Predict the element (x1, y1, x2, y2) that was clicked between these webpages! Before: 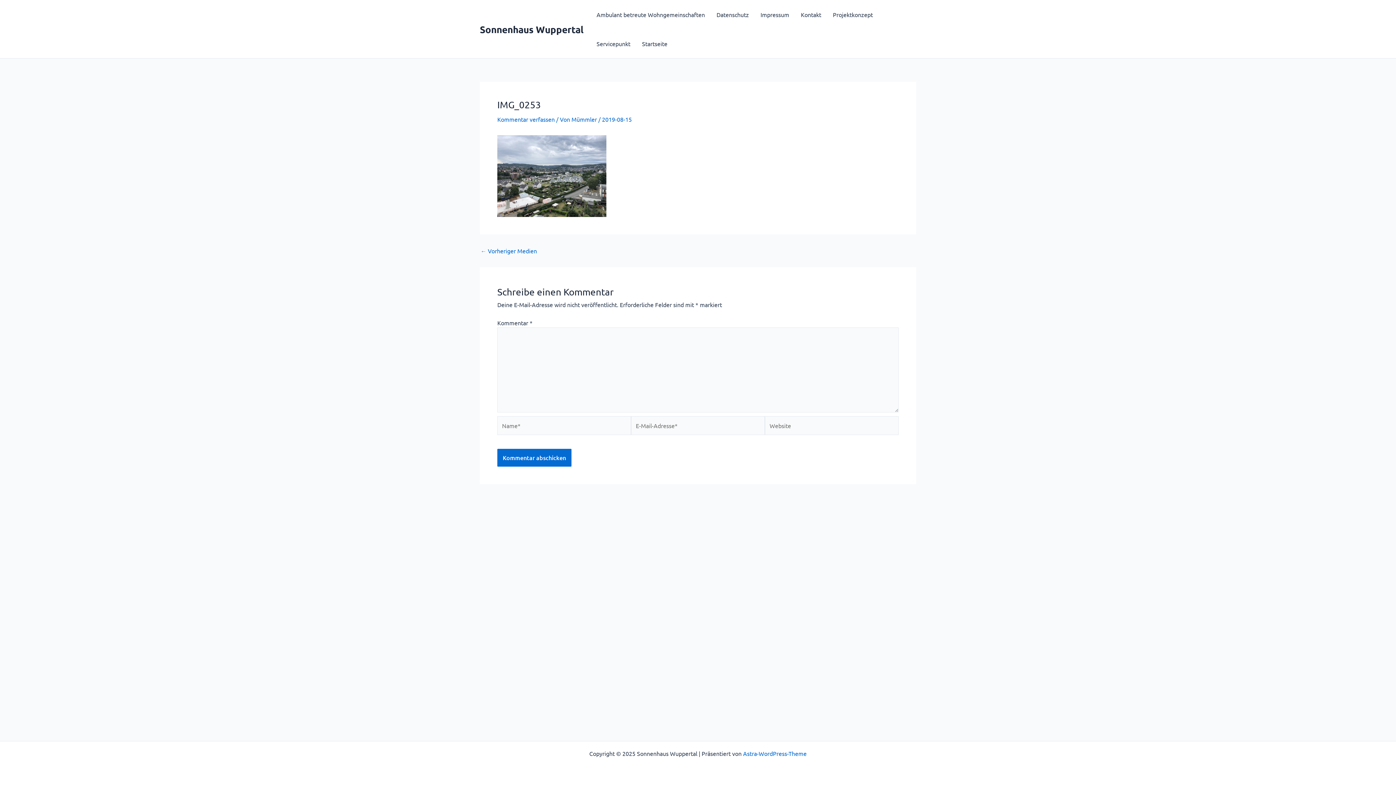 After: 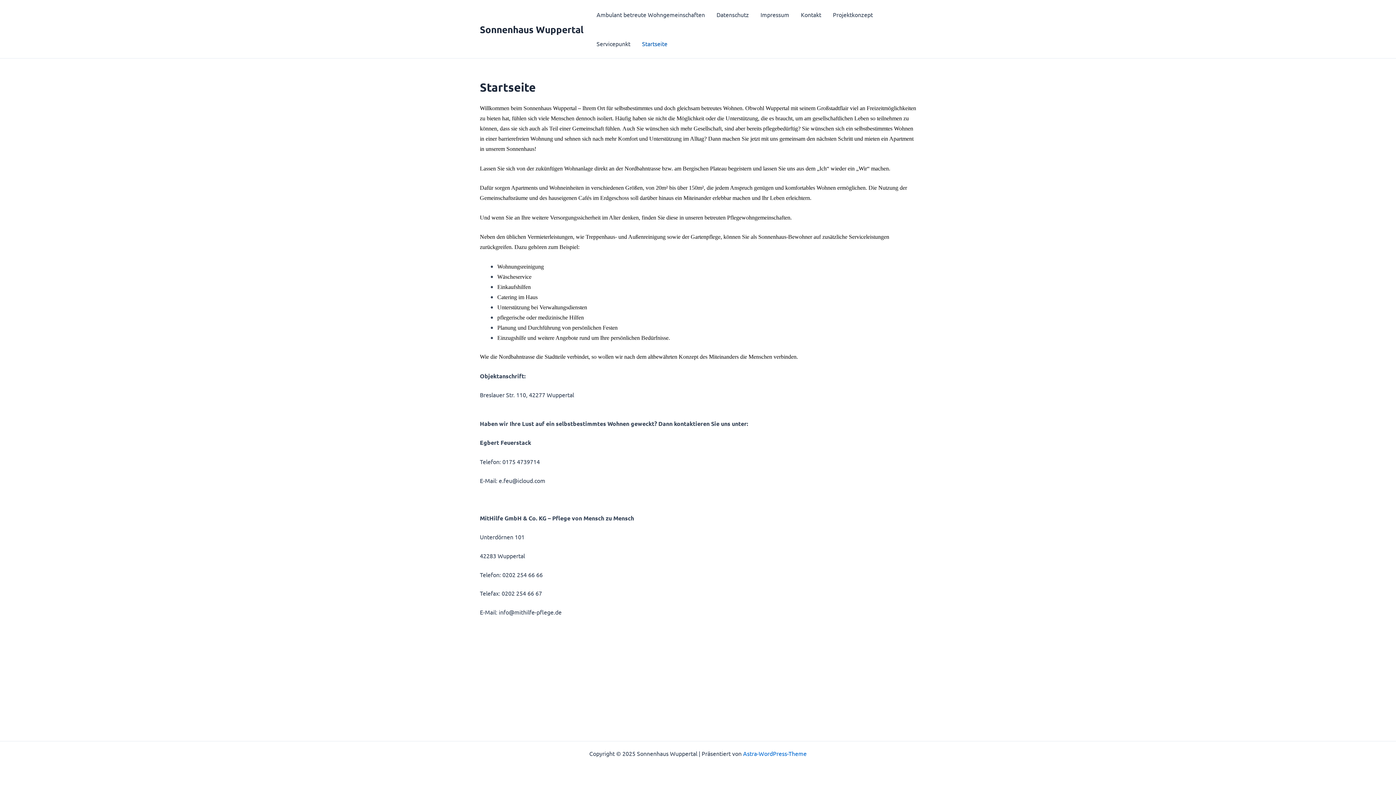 Action: label: Startseite bbox: (636, 29, 673, 58)